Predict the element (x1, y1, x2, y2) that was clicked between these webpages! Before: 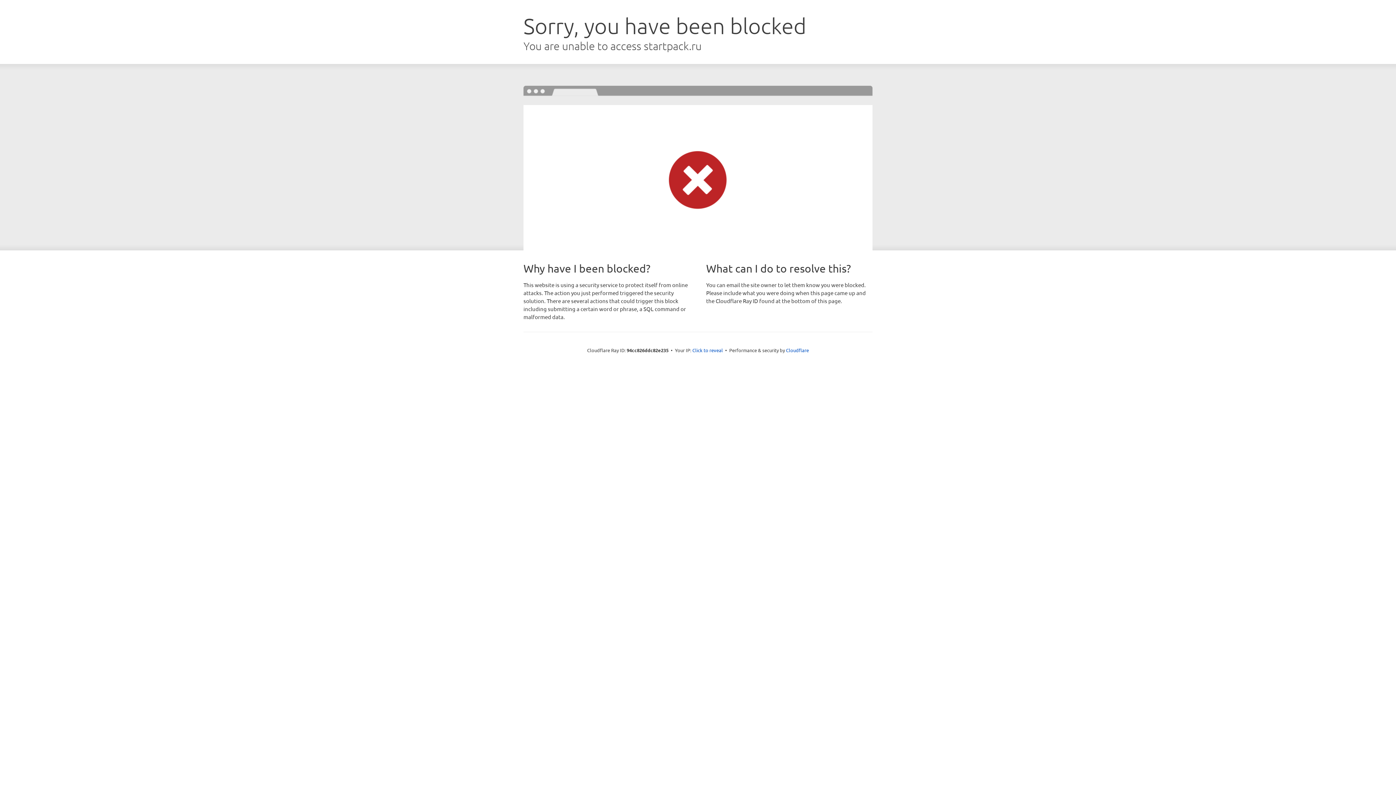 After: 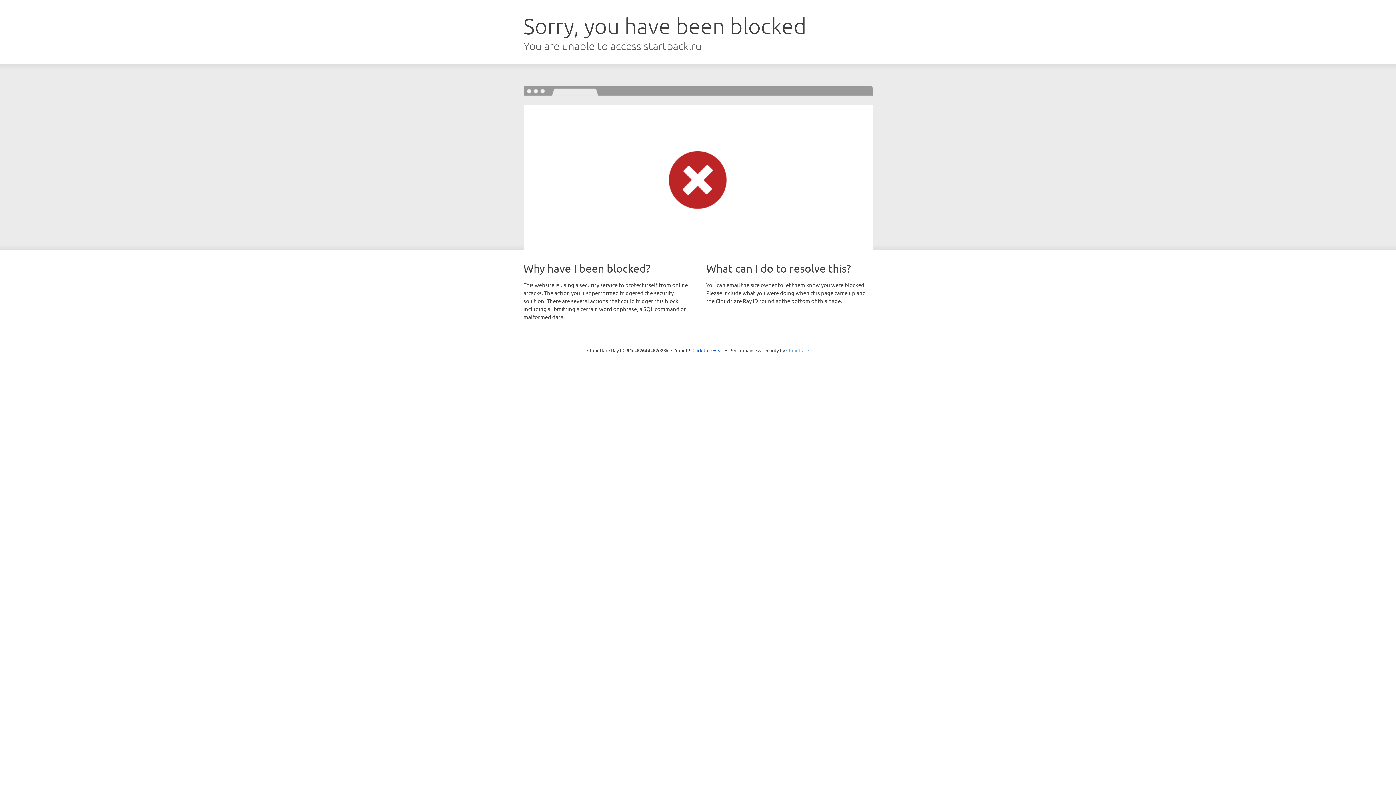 Action: bbox: (786, 347, 809, 353) label: Cloudflare